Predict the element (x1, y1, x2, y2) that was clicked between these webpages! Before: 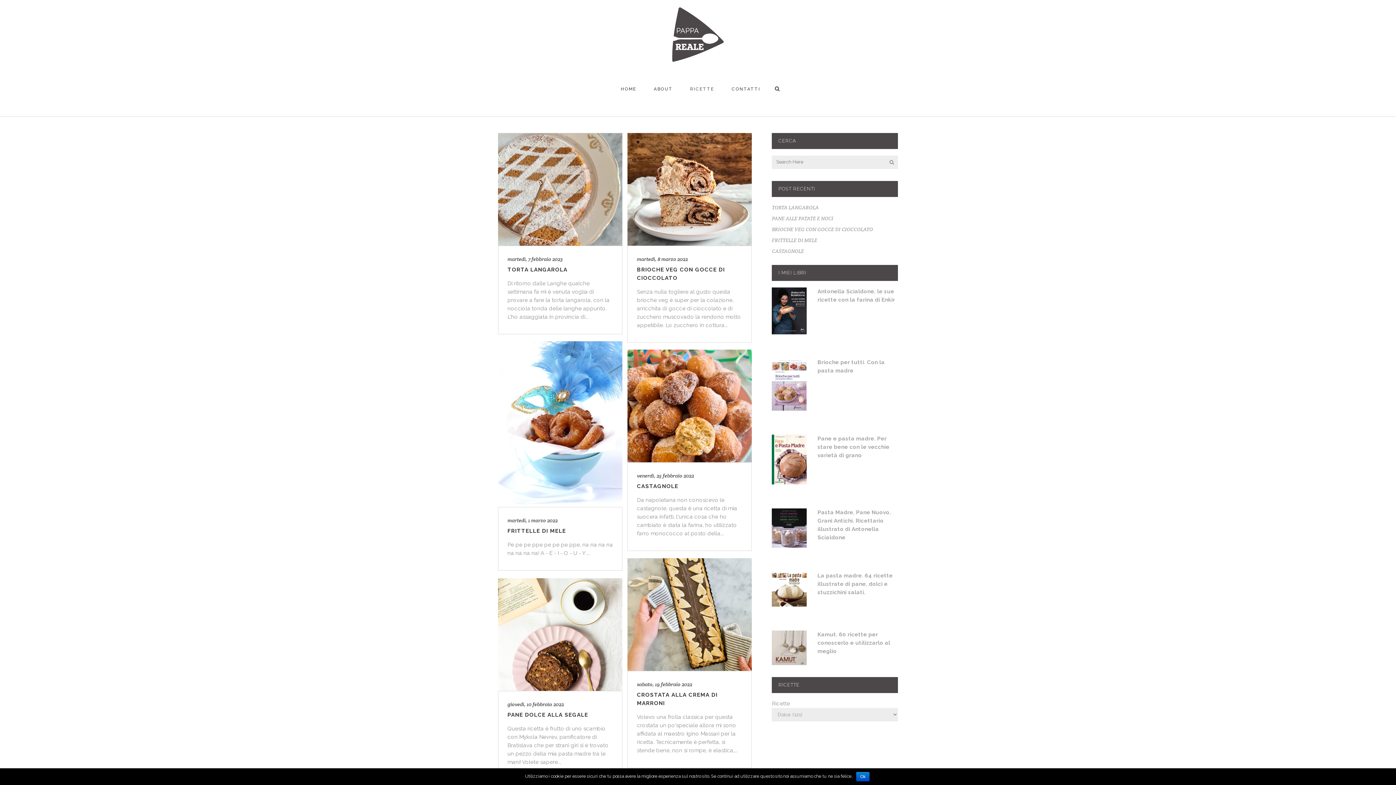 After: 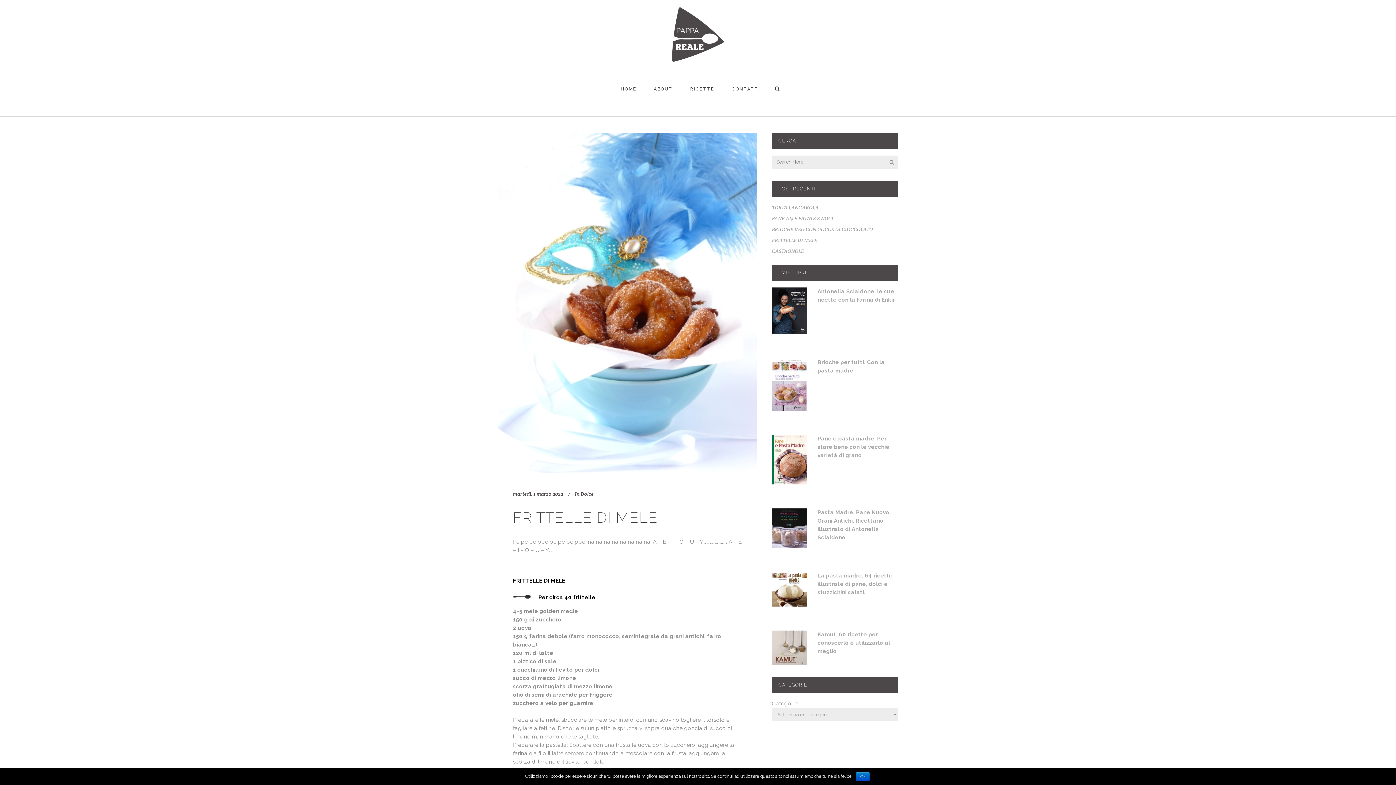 Action: bbox: (498, 341, 622, 507)